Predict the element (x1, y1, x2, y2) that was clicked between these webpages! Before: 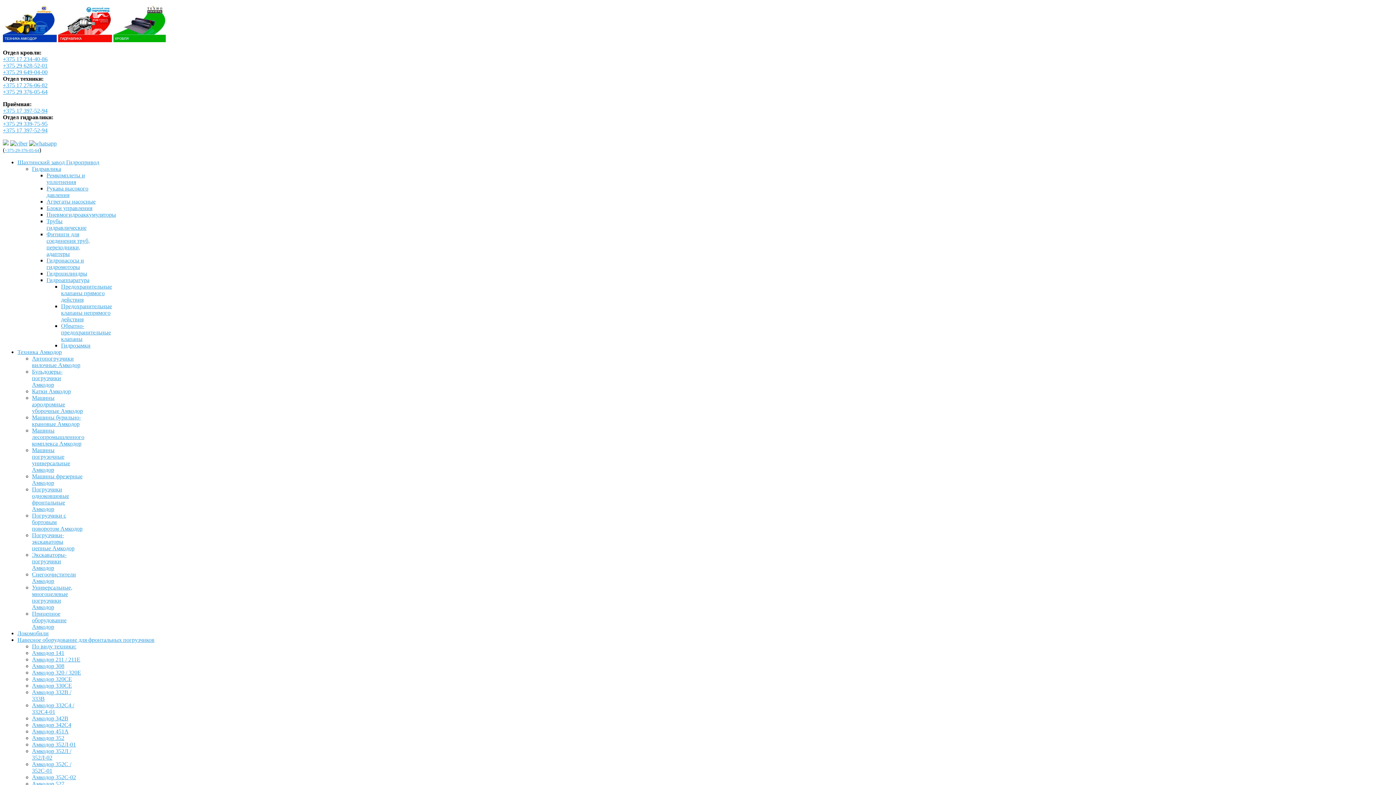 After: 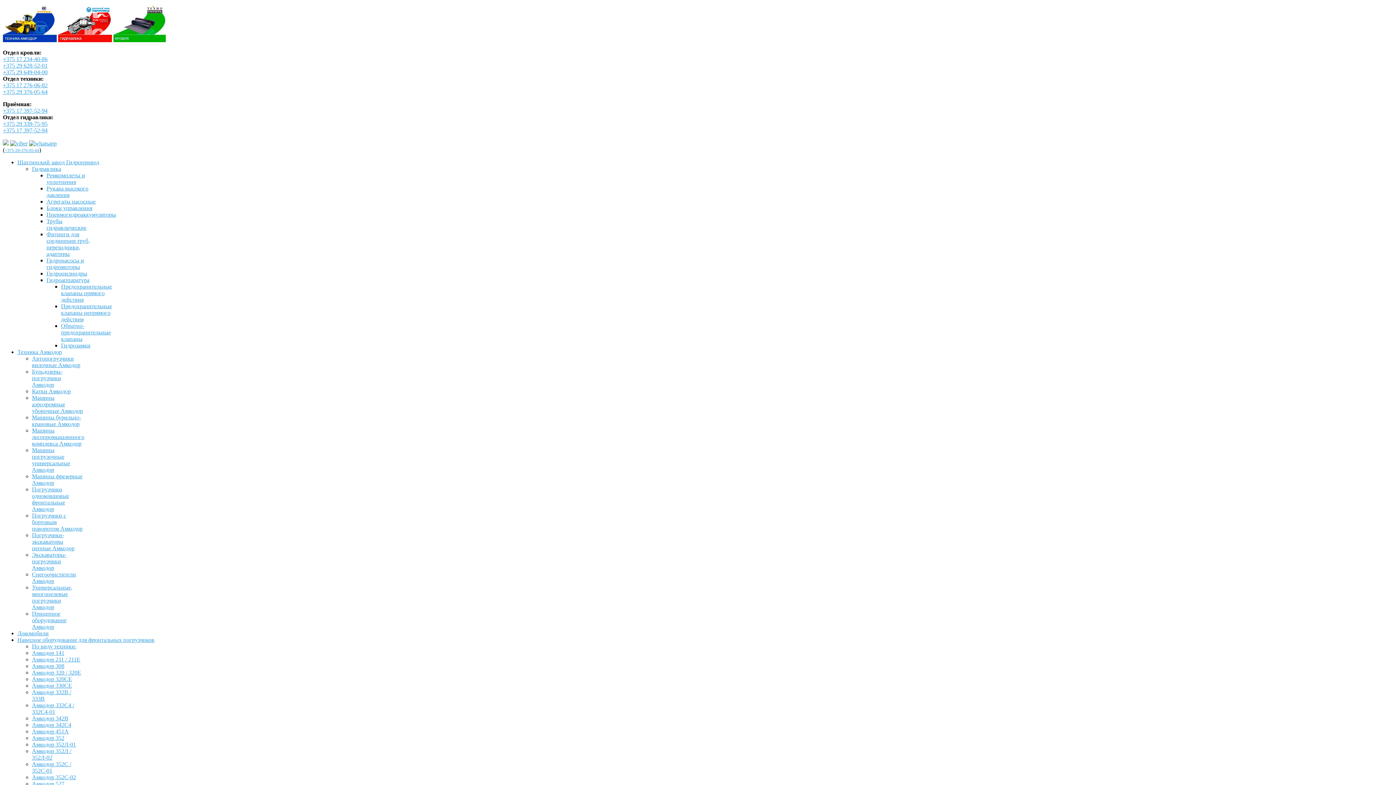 Action: bbox: (46, 172, 85, 185) label: Ремкомплеты и уплотнения